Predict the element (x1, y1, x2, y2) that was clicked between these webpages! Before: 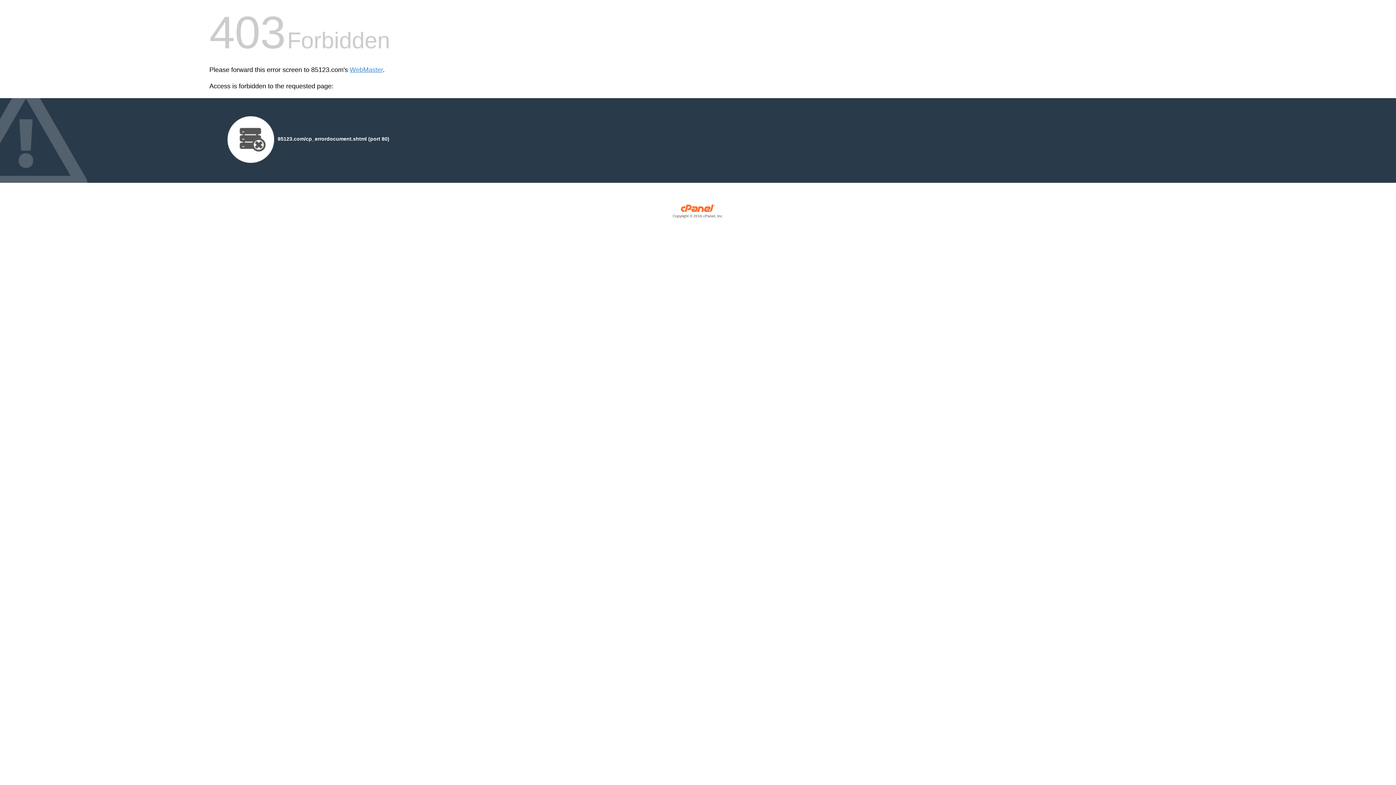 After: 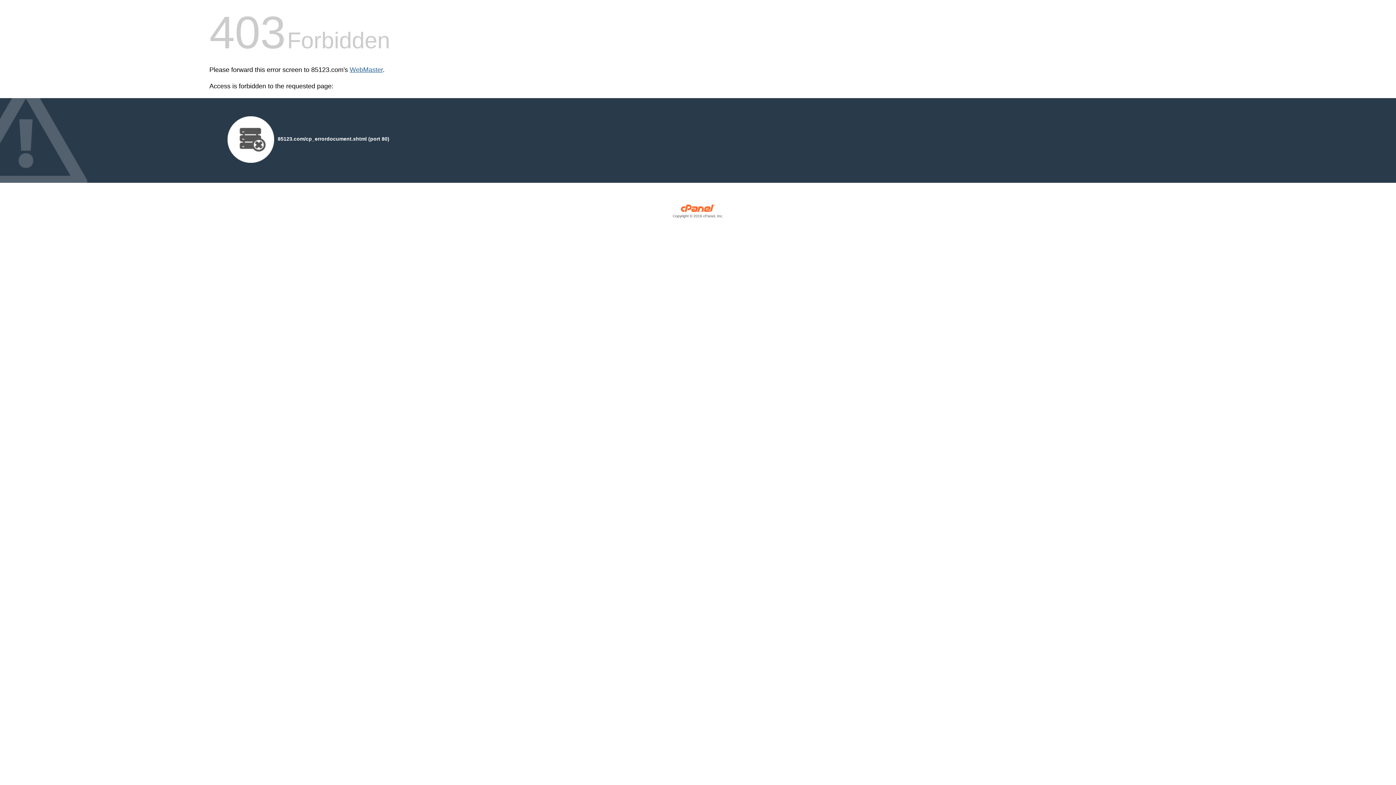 Action: label: WebMaster bbox: (349, 66, 382, 73)